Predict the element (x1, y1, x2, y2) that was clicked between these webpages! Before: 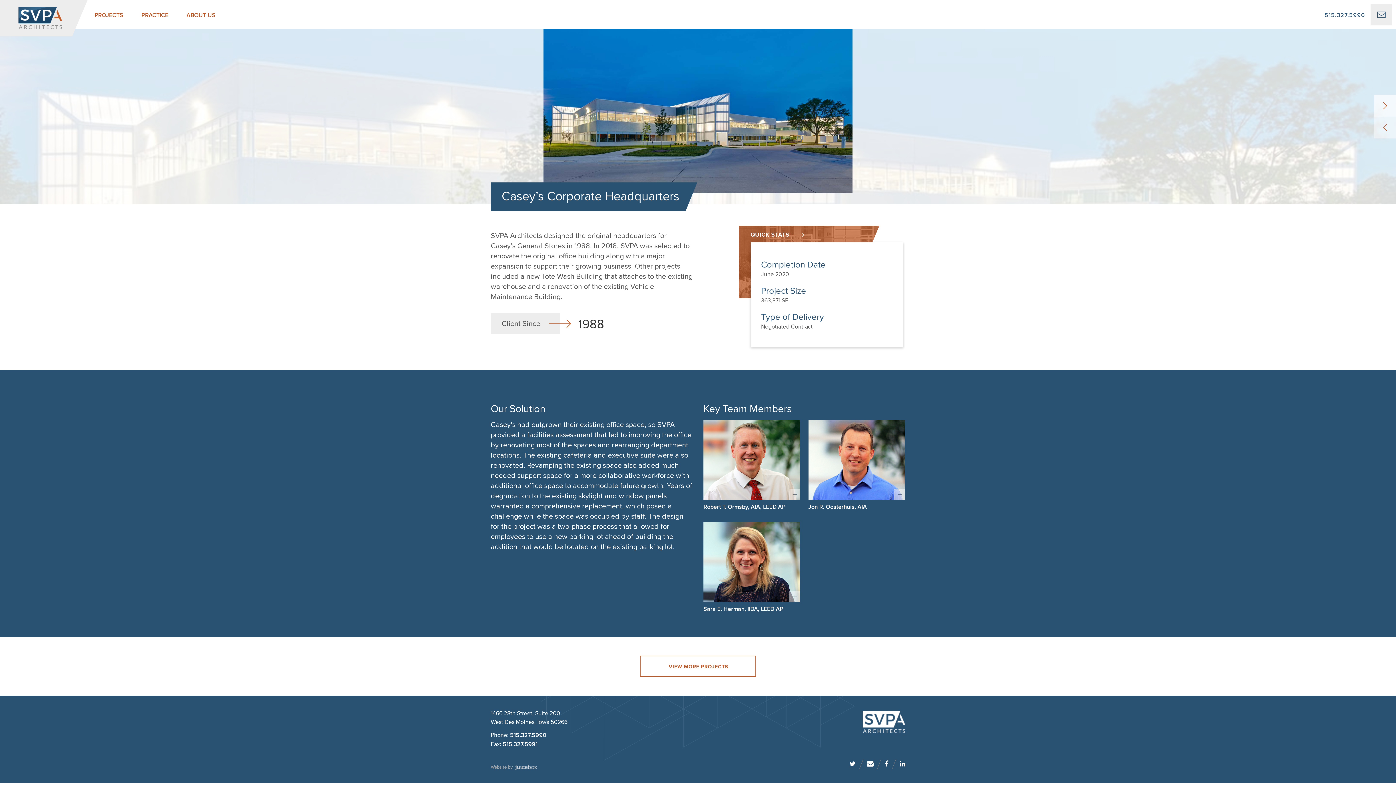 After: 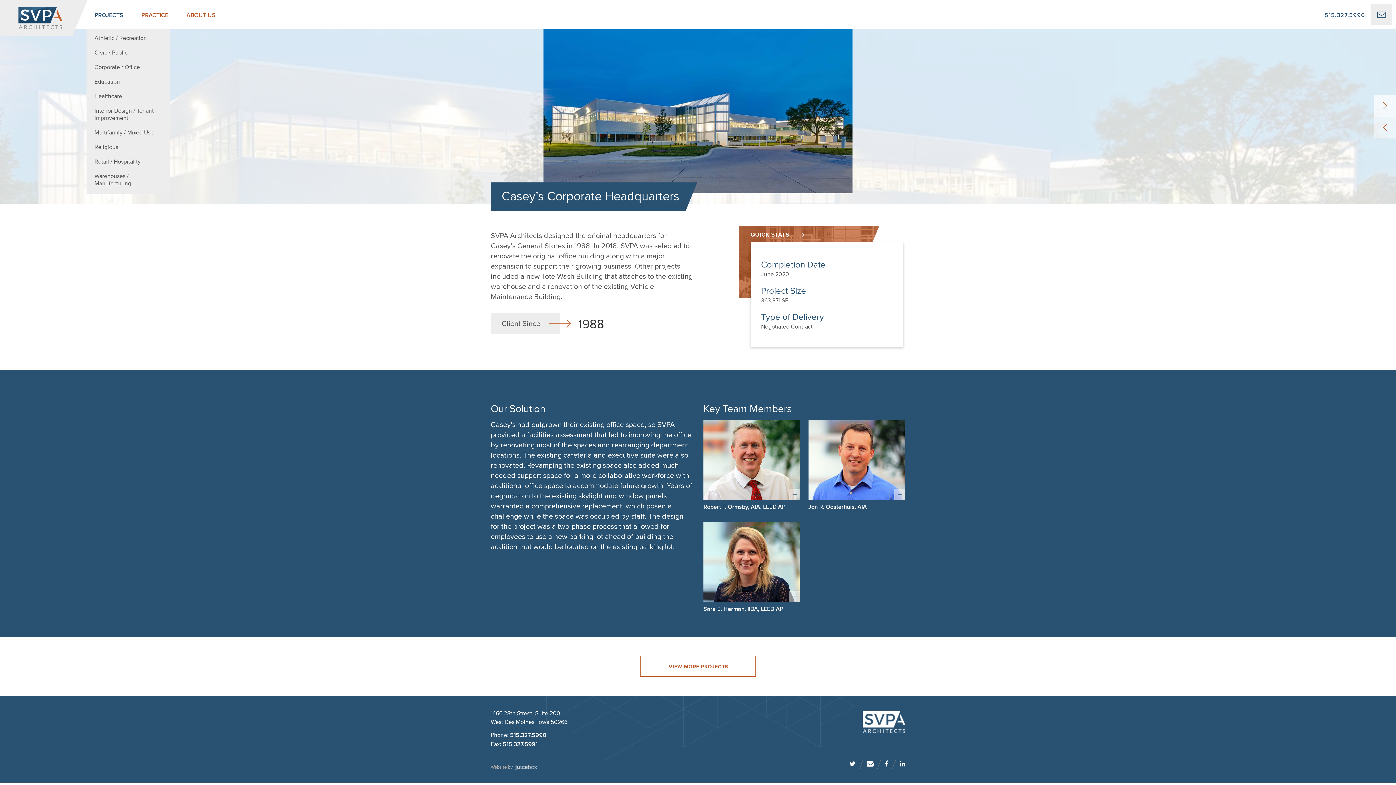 Action: bbox: (86, 0, 131, 29) label: PROJECTS